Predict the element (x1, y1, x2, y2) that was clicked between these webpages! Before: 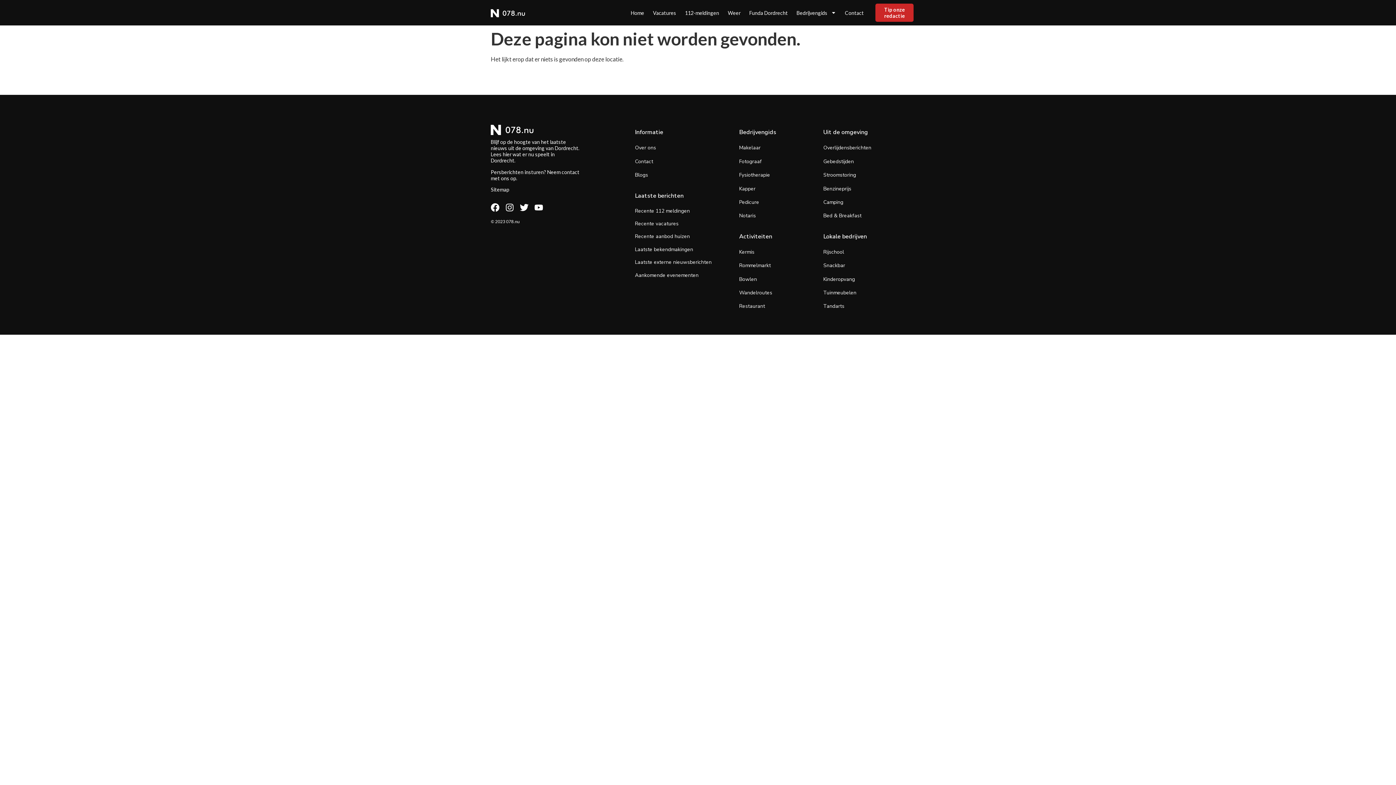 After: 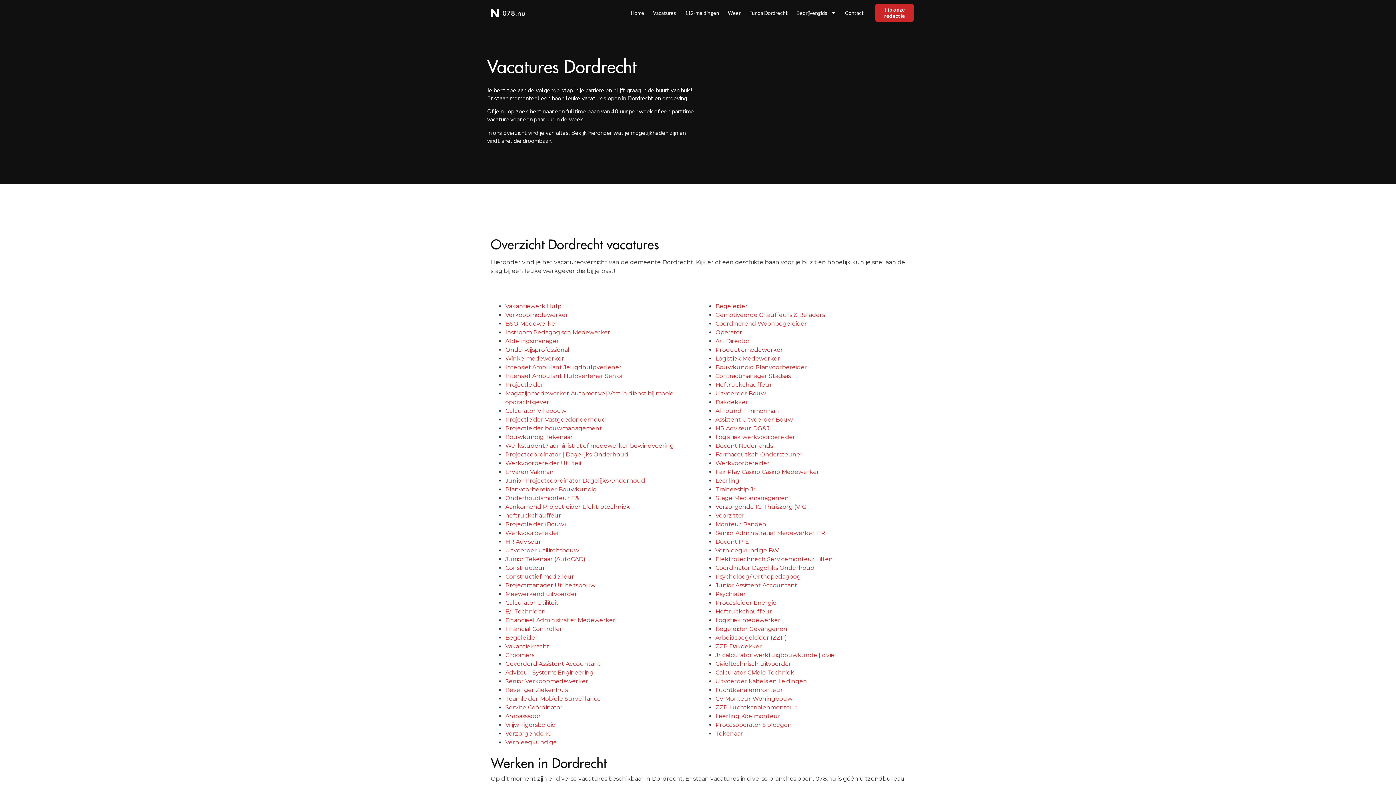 Action: label: Vacatures bbox: (648, 4, 680, 20)